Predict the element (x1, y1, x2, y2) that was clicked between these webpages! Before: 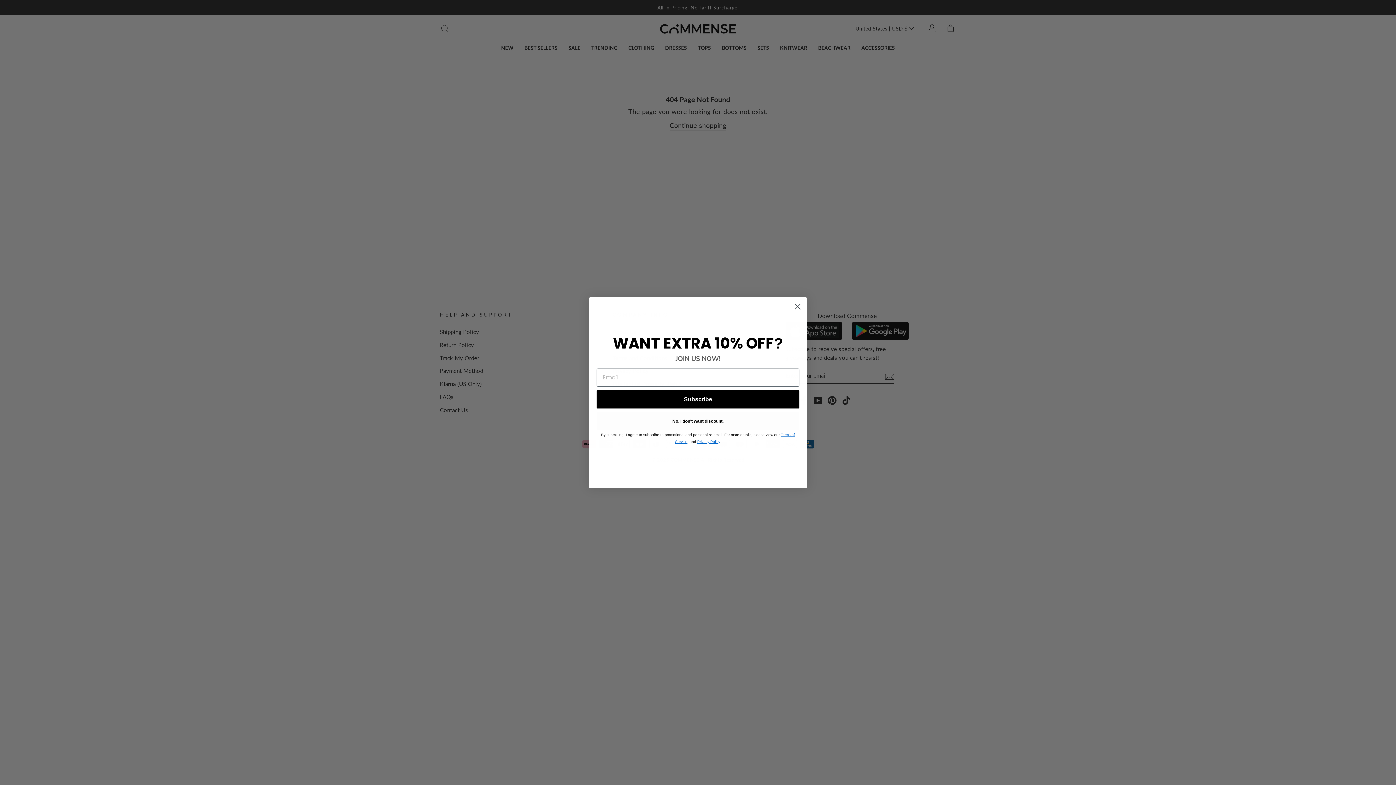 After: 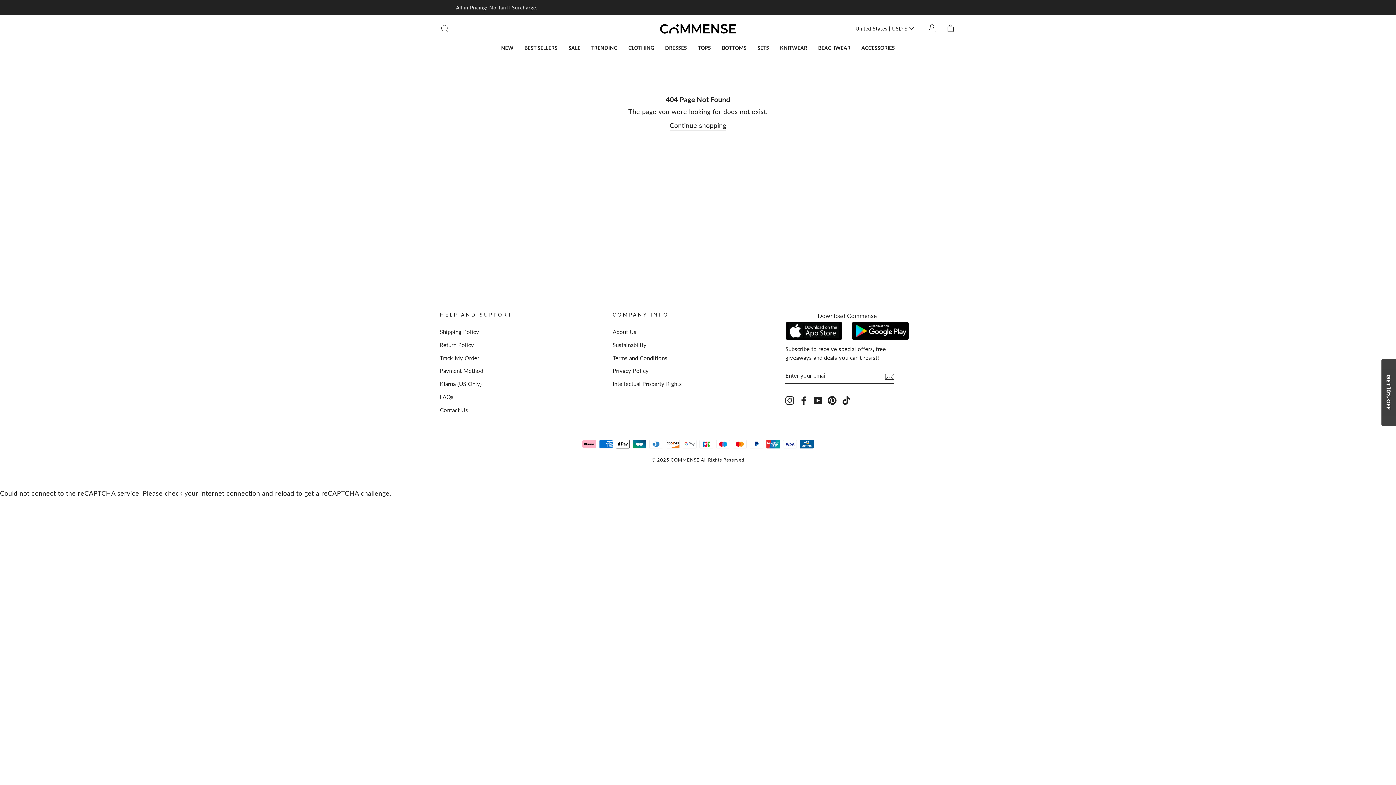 Action: bbox: (791, 300, 804, 312) label: Close dialog